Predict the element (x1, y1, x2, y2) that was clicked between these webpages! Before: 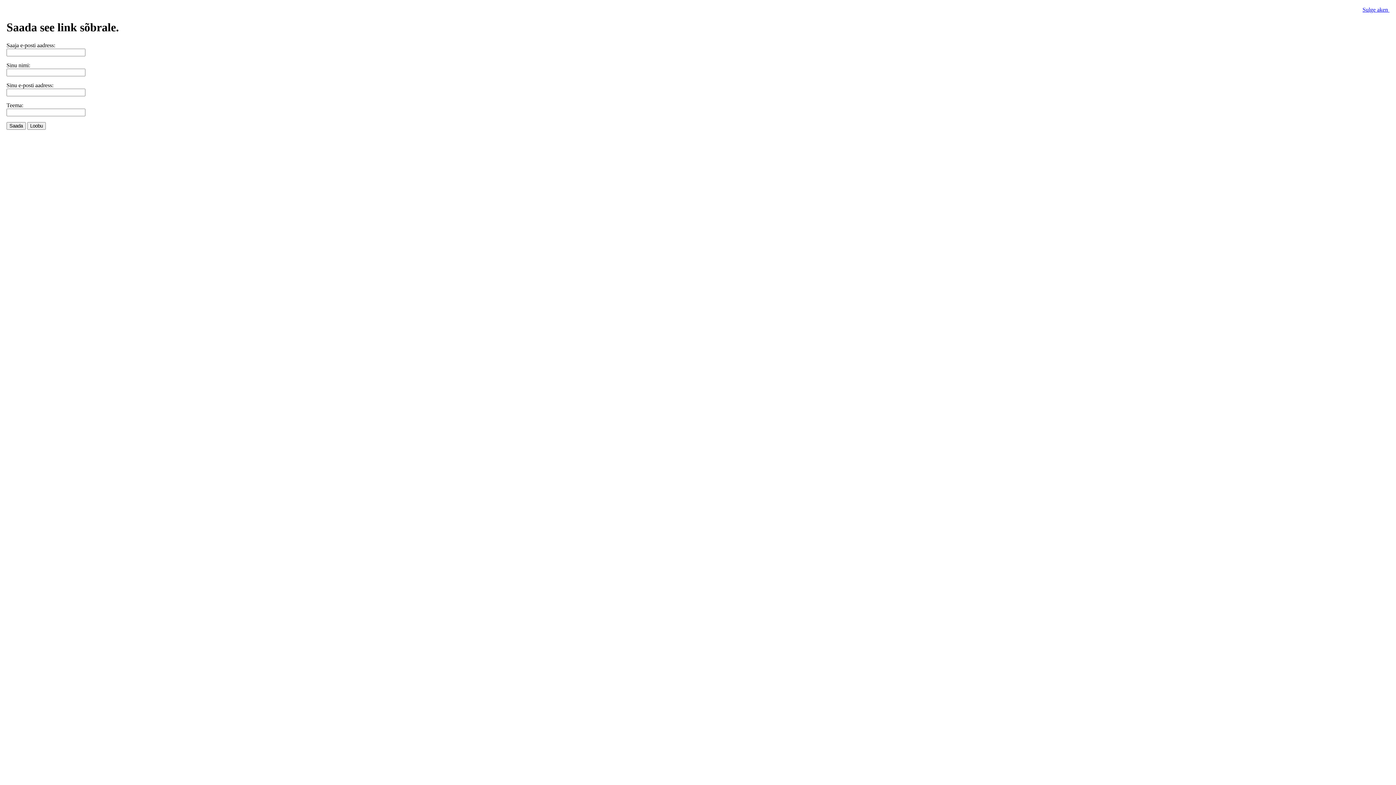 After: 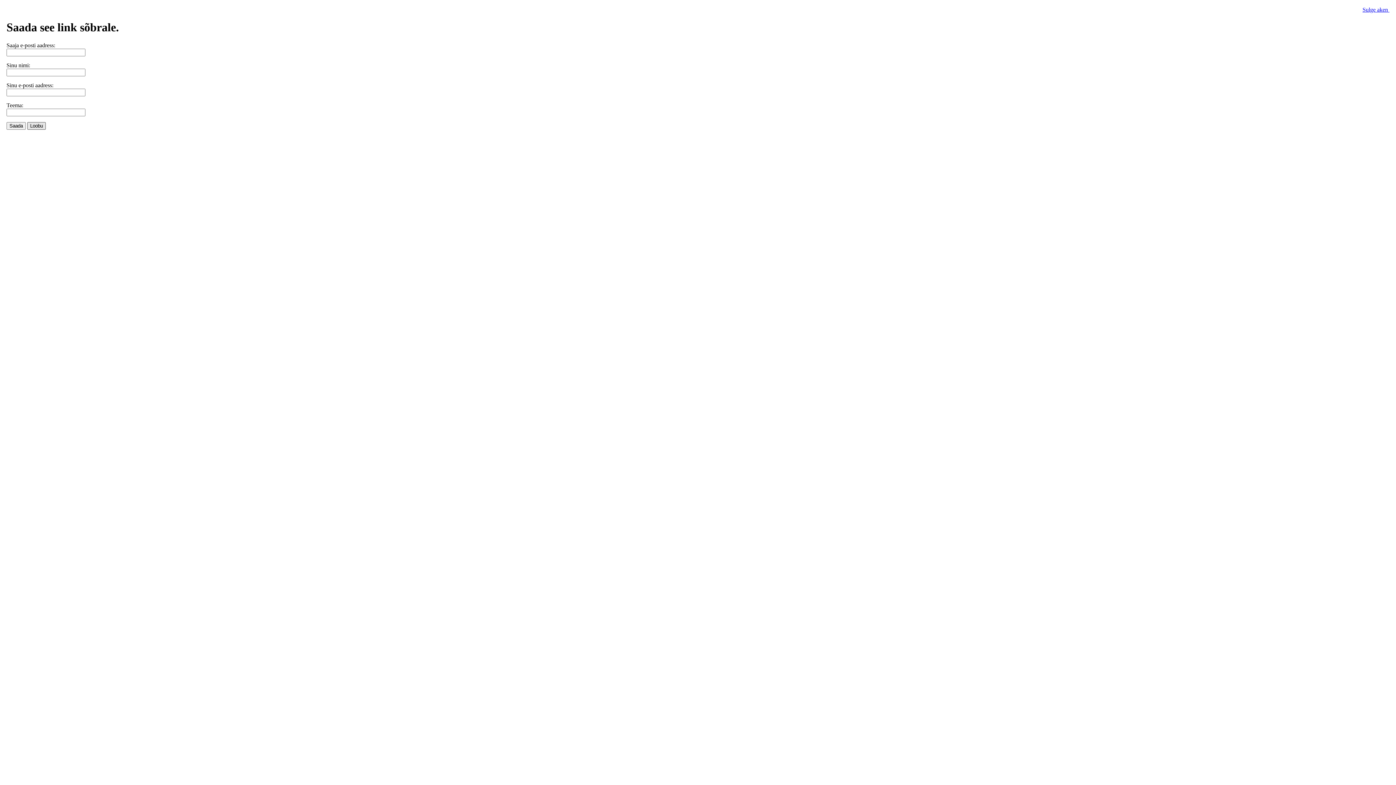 Action: label: Loobu bbox: (27, 122, 45, 129)